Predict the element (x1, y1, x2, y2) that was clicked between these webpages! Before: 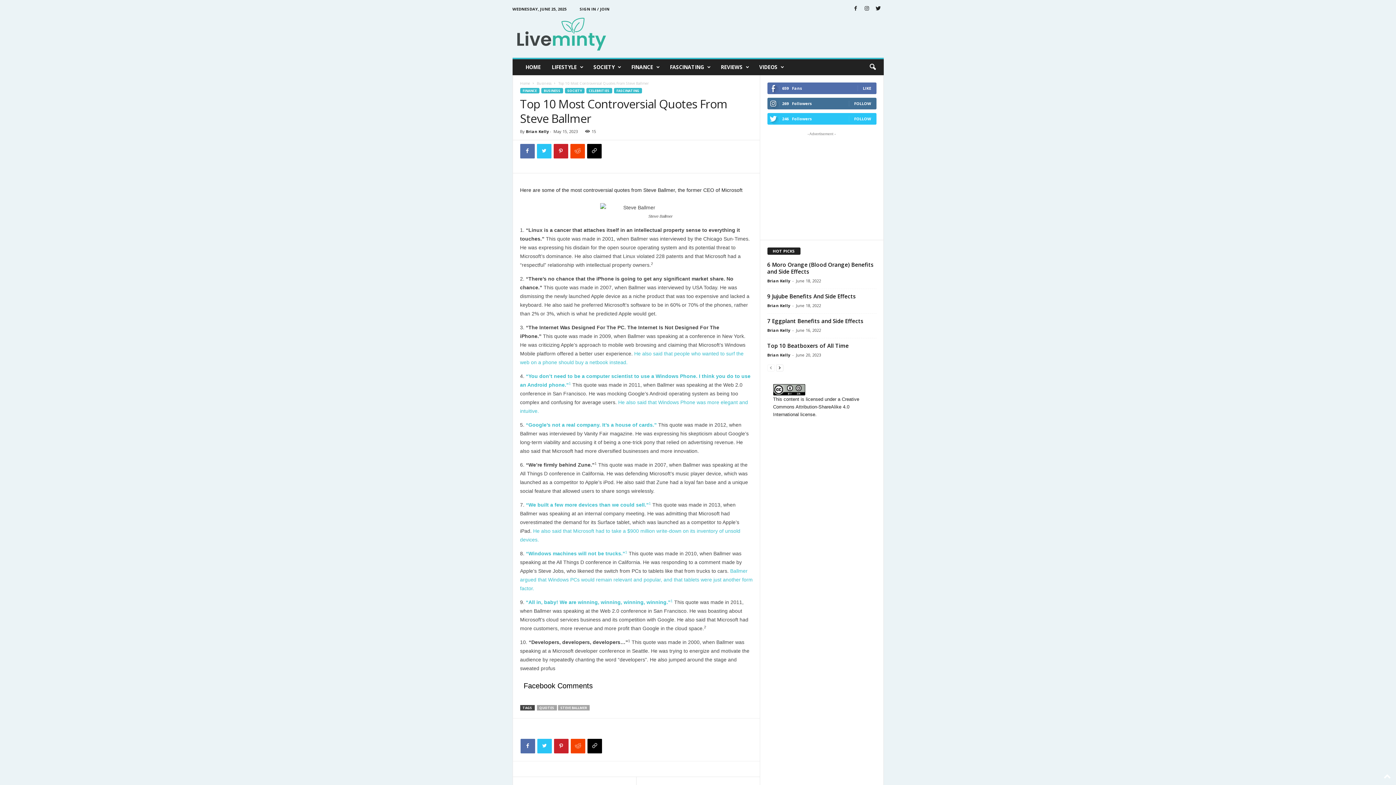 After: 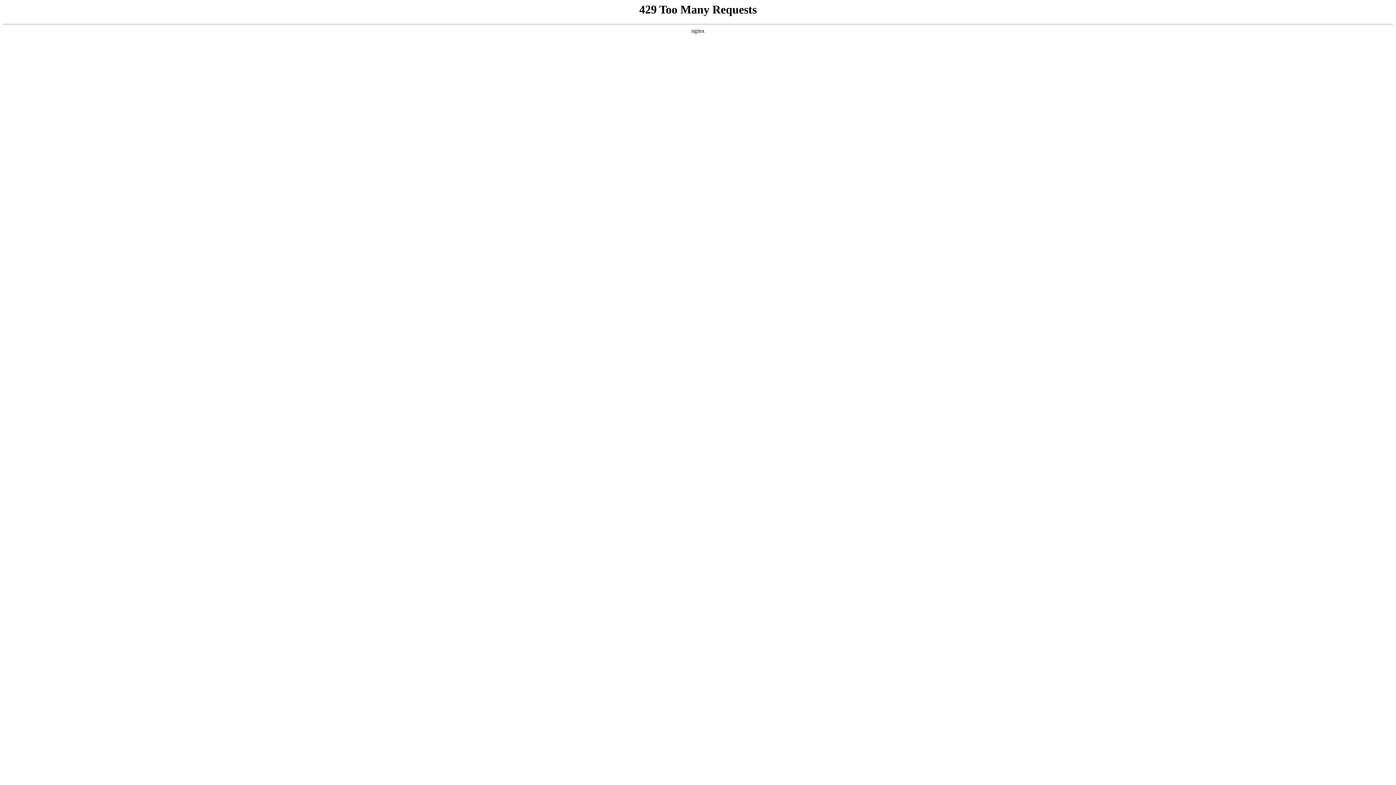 Action: bbox: (520, 59, 546, 75) label: HOME